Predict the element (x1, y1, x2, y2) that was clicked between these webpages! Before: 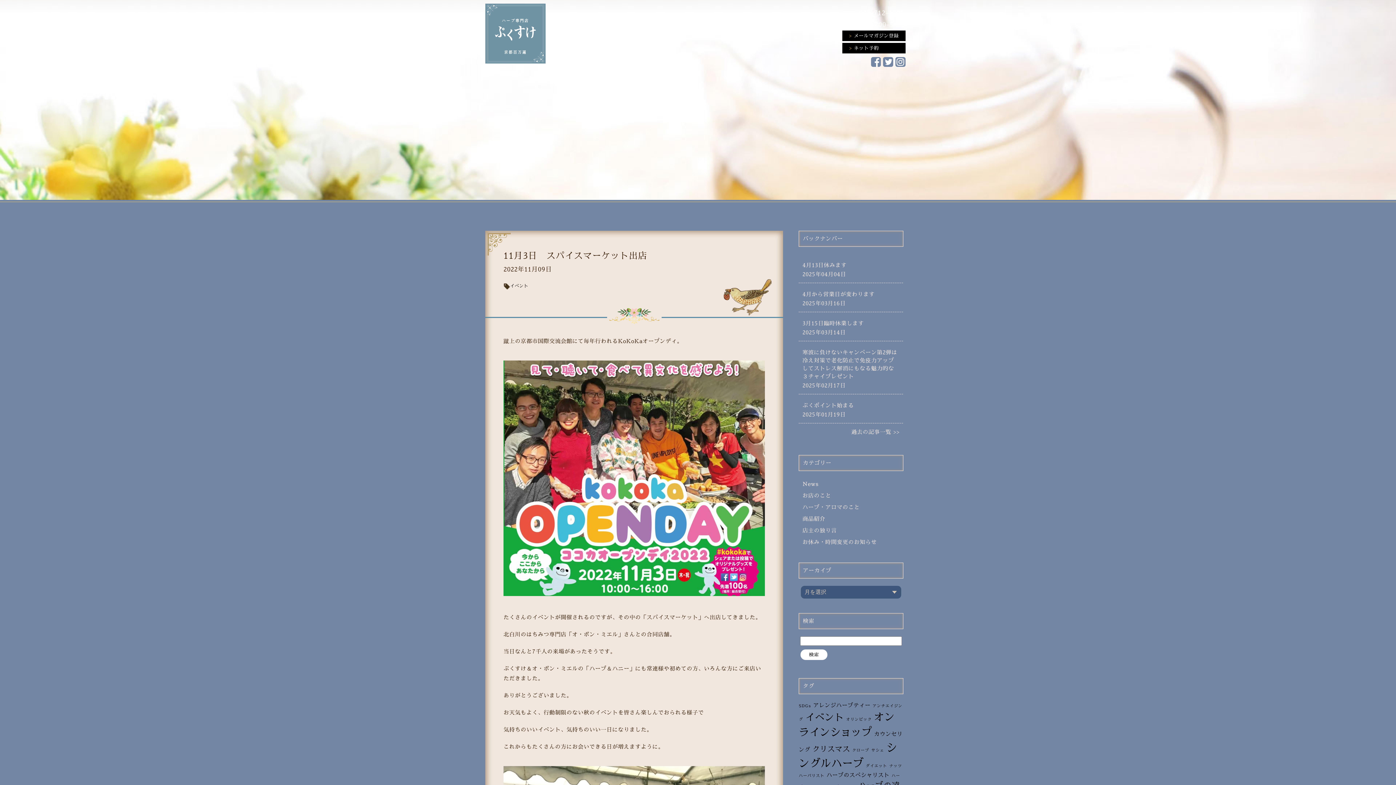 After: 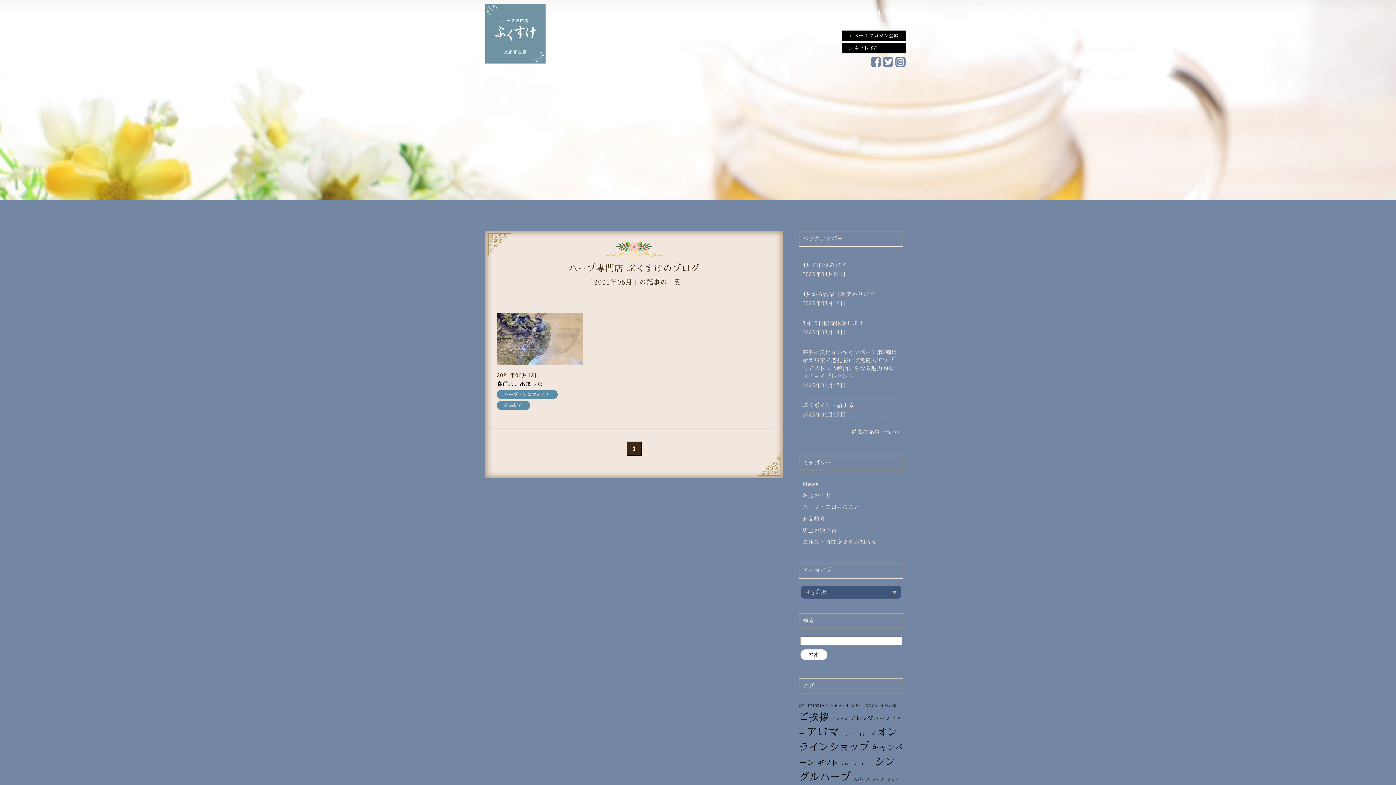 Action: label: ダイエット (1個の項目) bbox: (866, 763, 887, 768)